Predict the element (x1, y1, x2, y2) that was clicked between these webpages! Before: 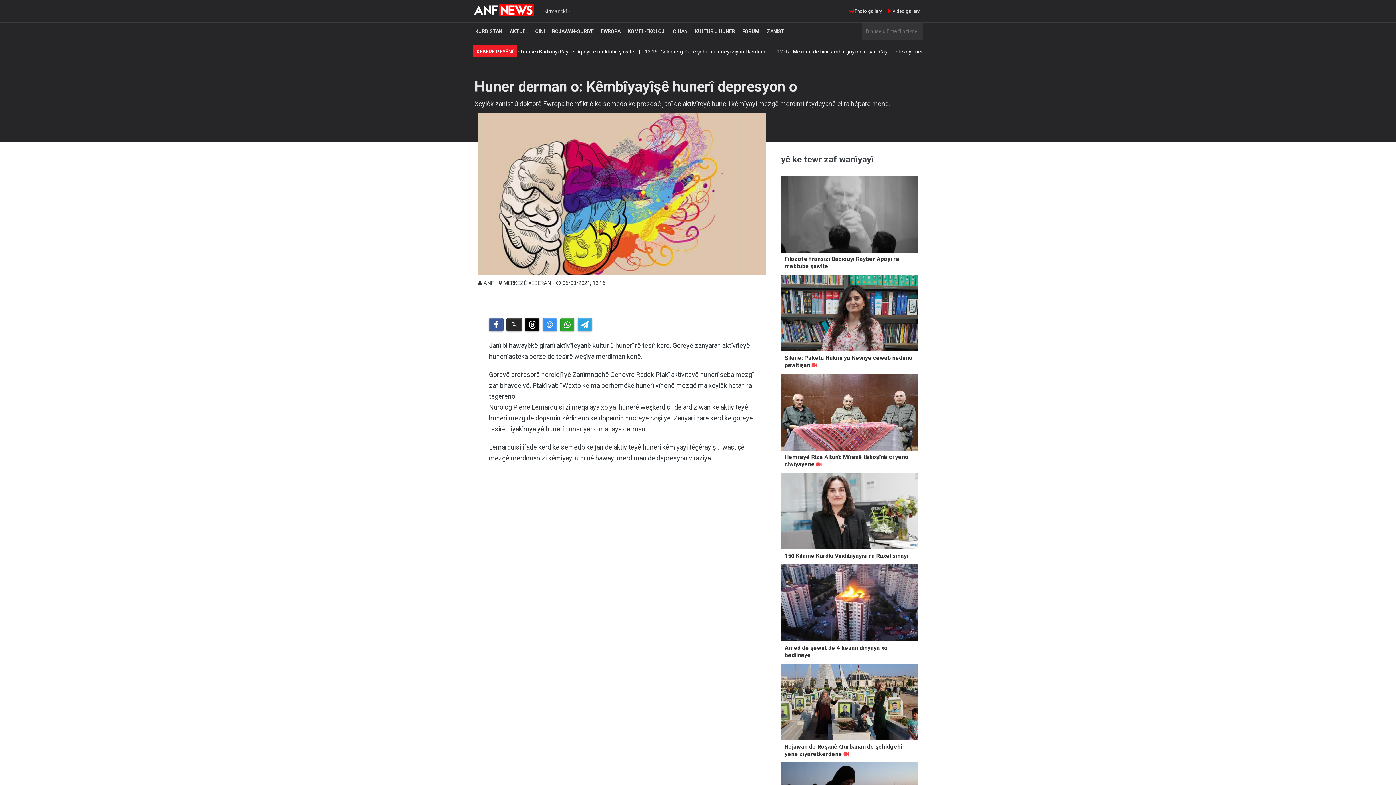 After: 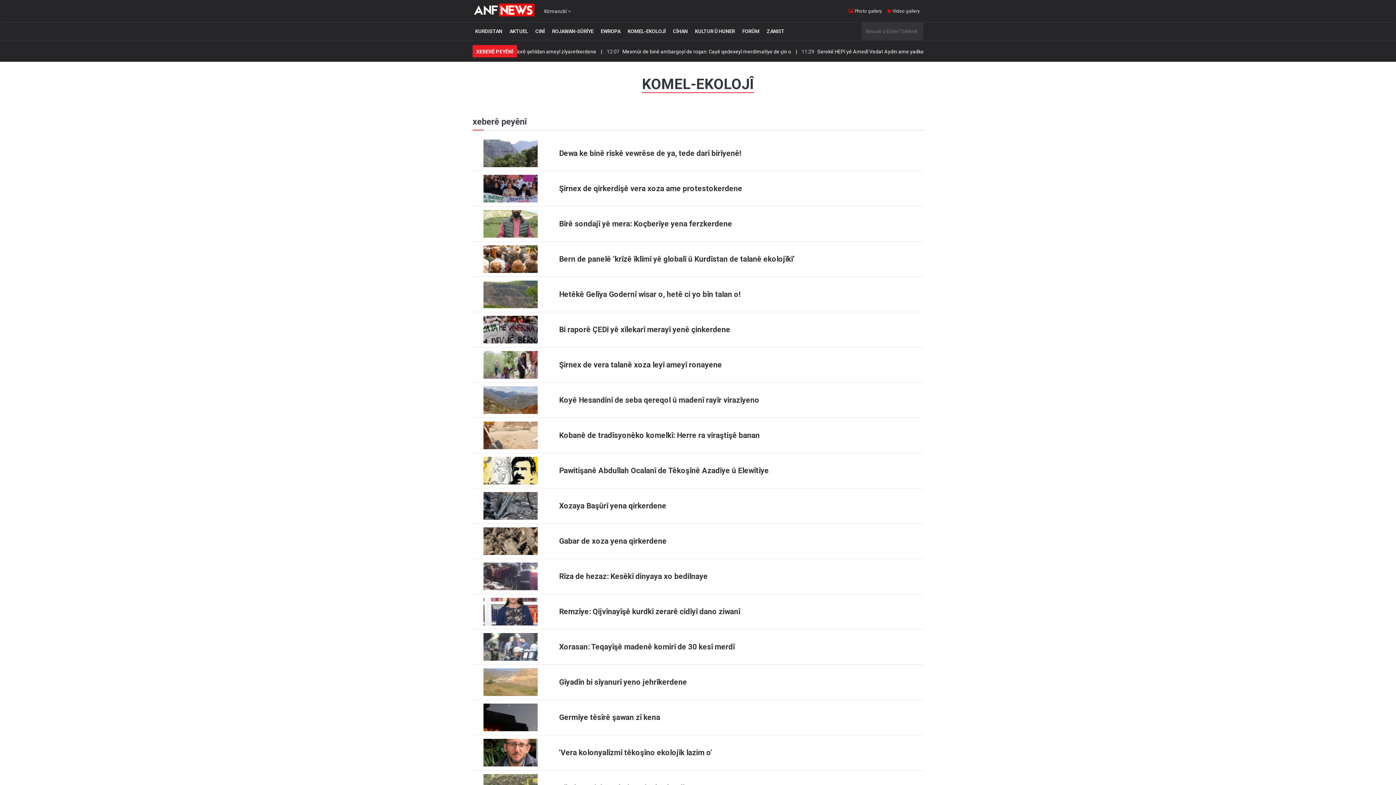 Action: bbox: (625, 25, 668, 37) label: KOMEL-EKOLOJÎ